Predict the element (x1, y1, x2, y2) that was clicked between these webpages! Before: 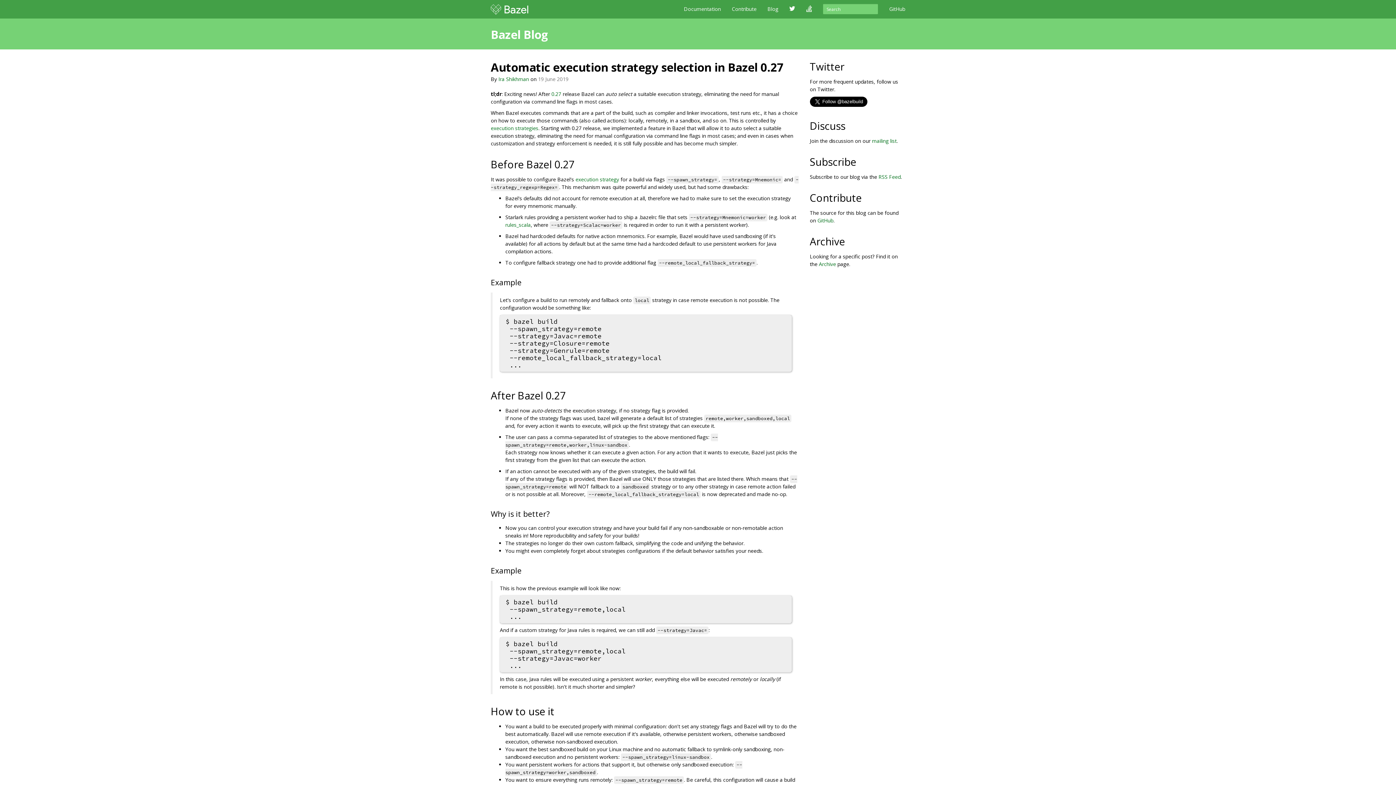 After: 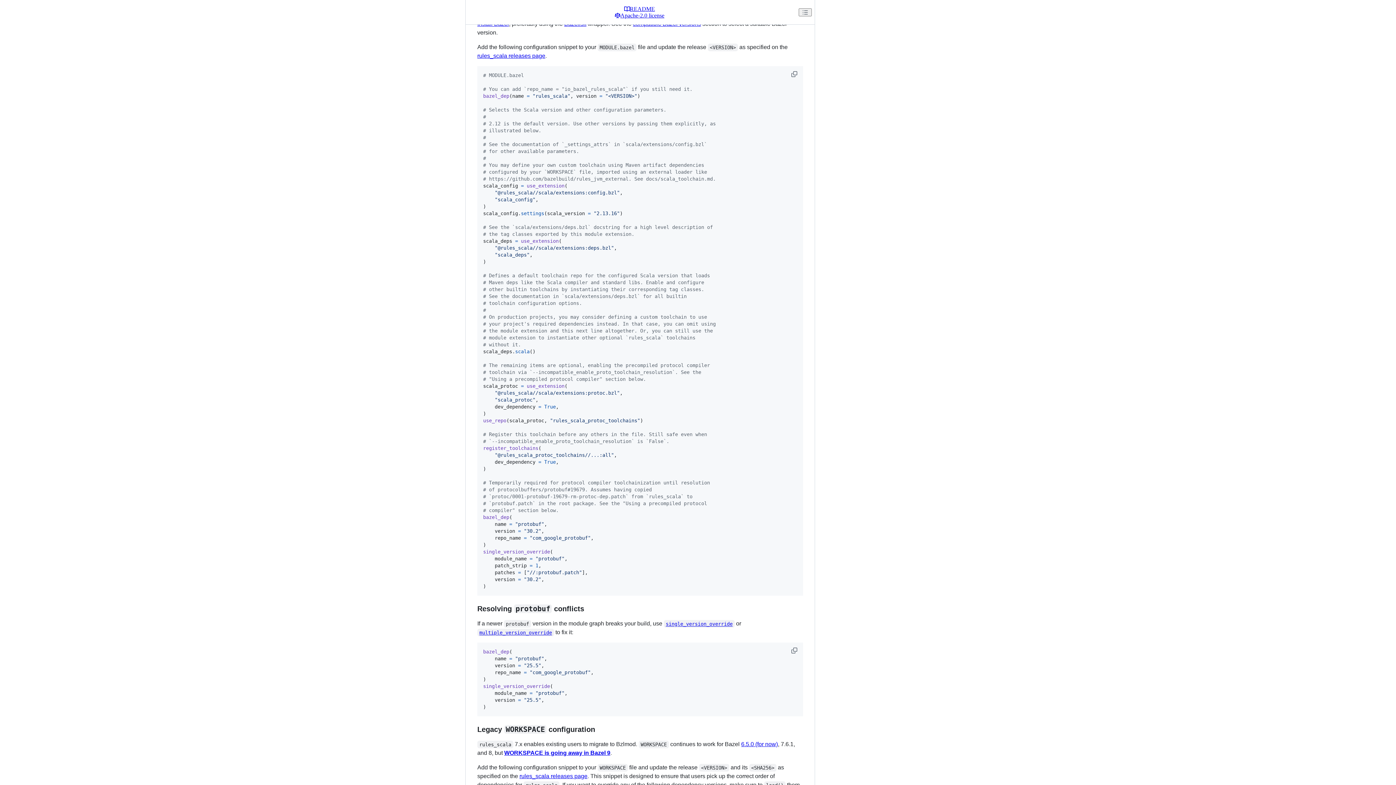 Action: label: rules_scala bbox: (505, 221, 530, 228)